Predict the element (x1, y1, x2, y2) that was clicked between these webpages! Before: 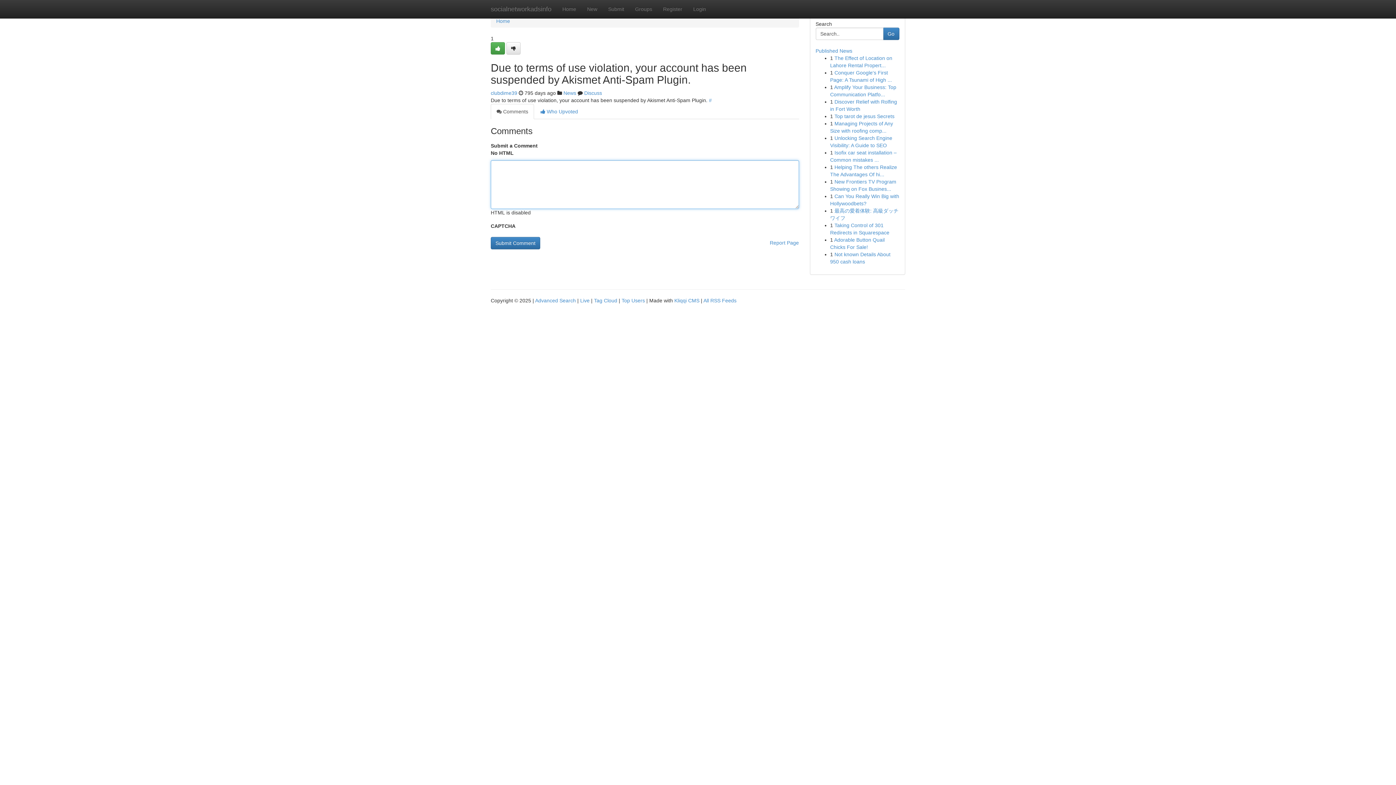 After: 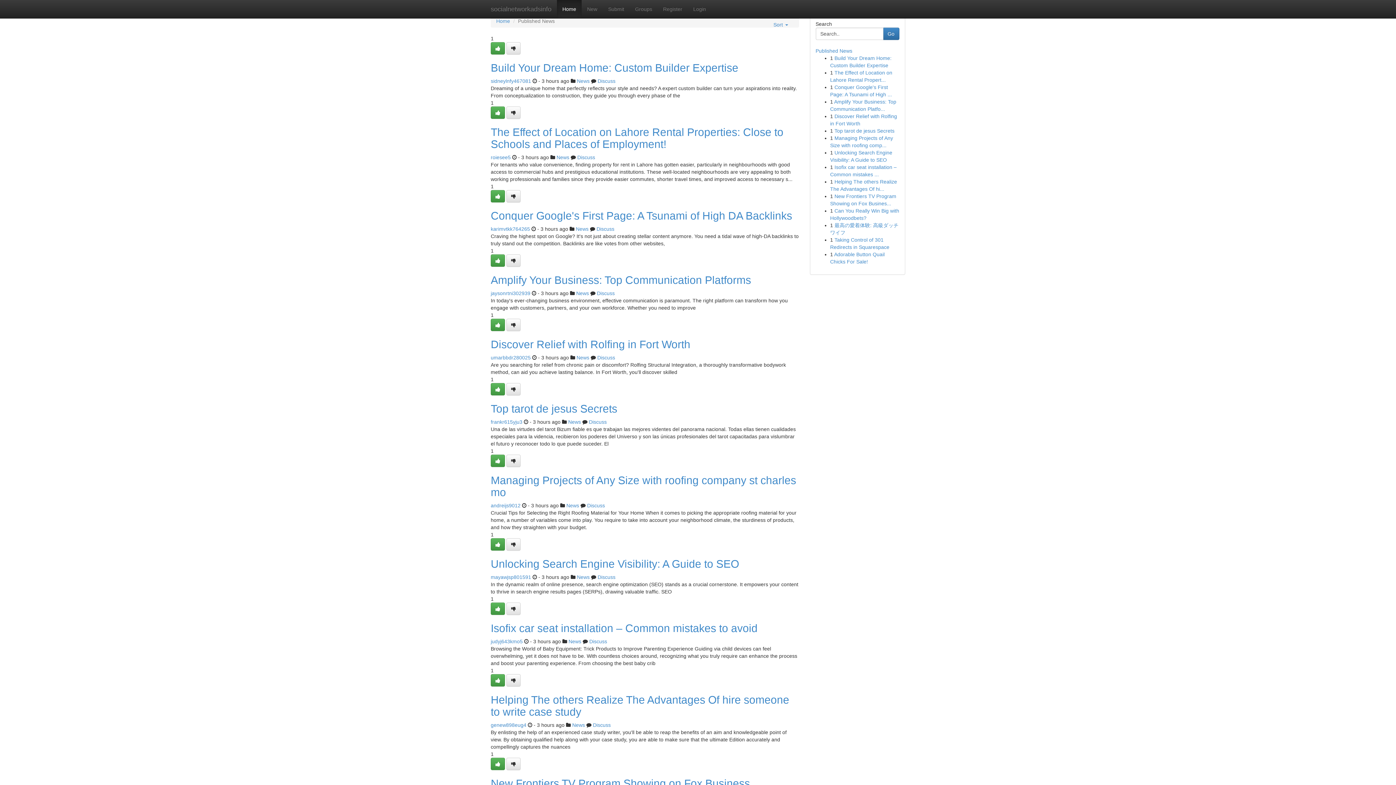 Action: label: Published News bbox: (815, 48, 852, 53)